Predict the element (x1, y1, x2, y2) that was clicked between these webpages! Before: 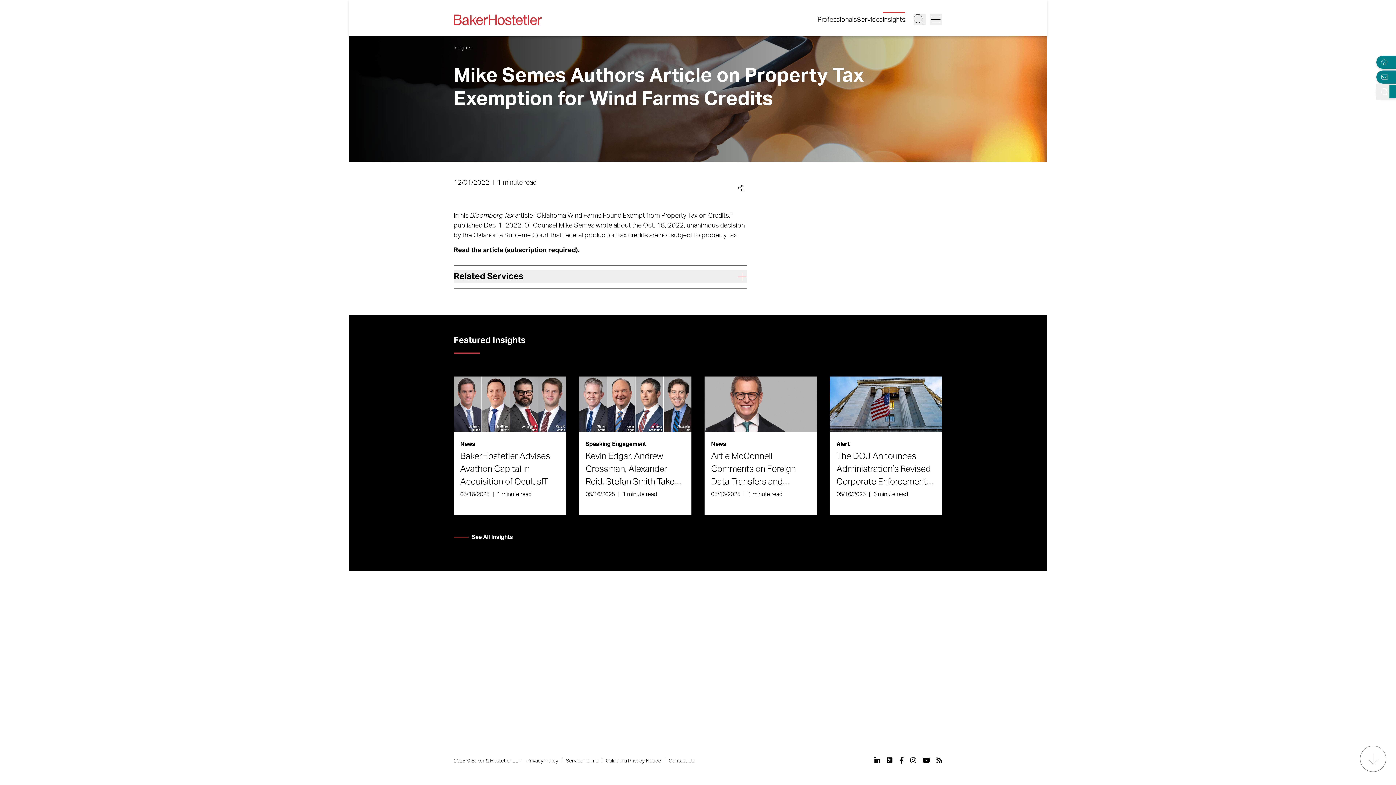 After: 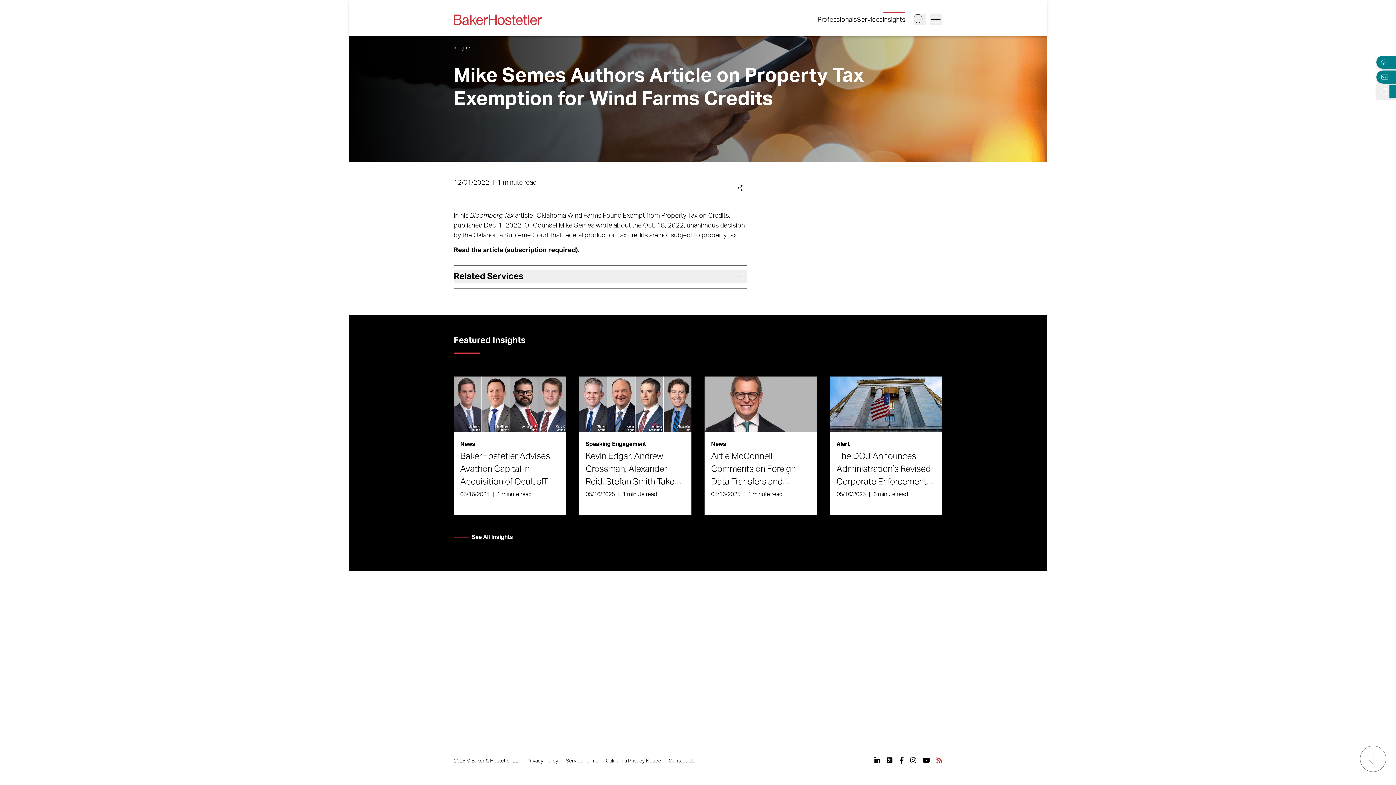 Action: bbox: (936, 757, 942, 764) label: View our profile at Rss